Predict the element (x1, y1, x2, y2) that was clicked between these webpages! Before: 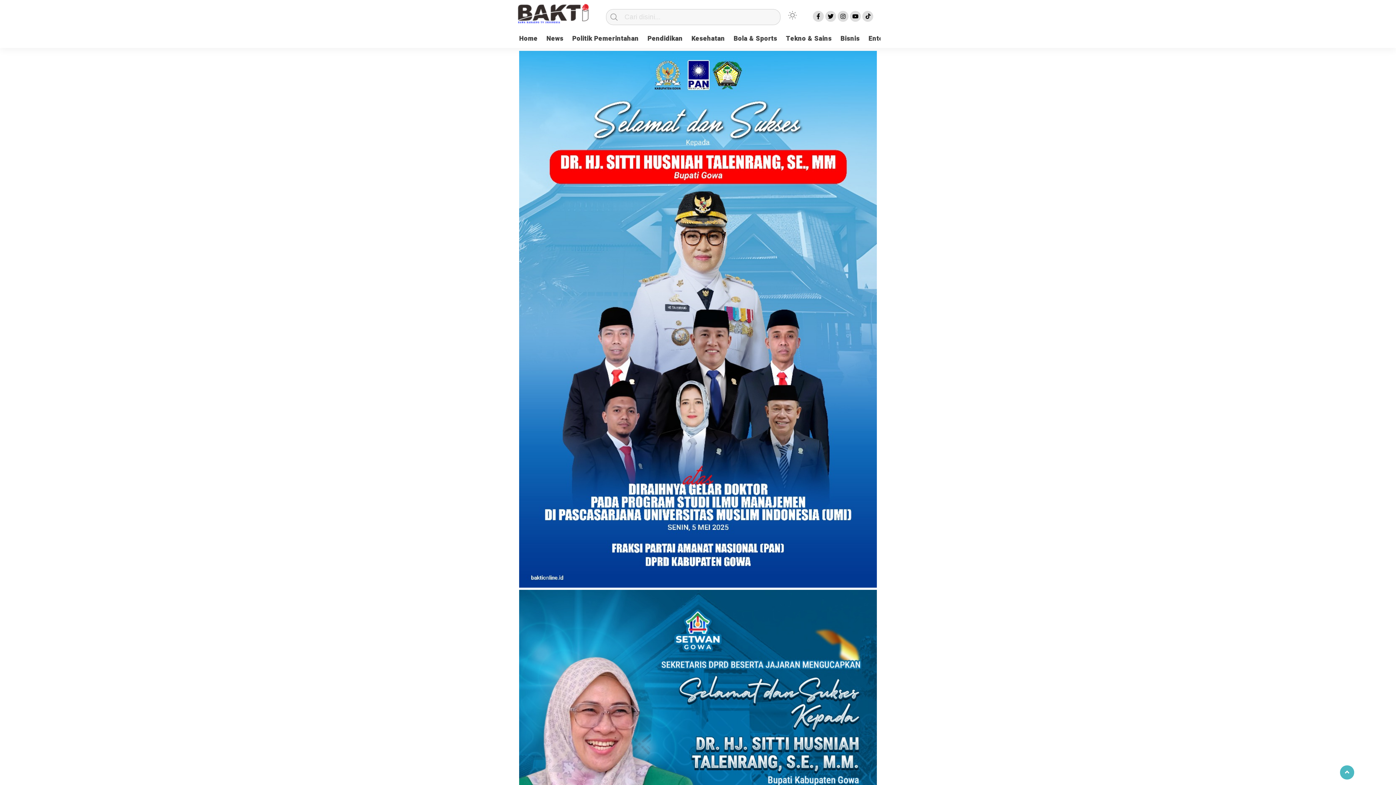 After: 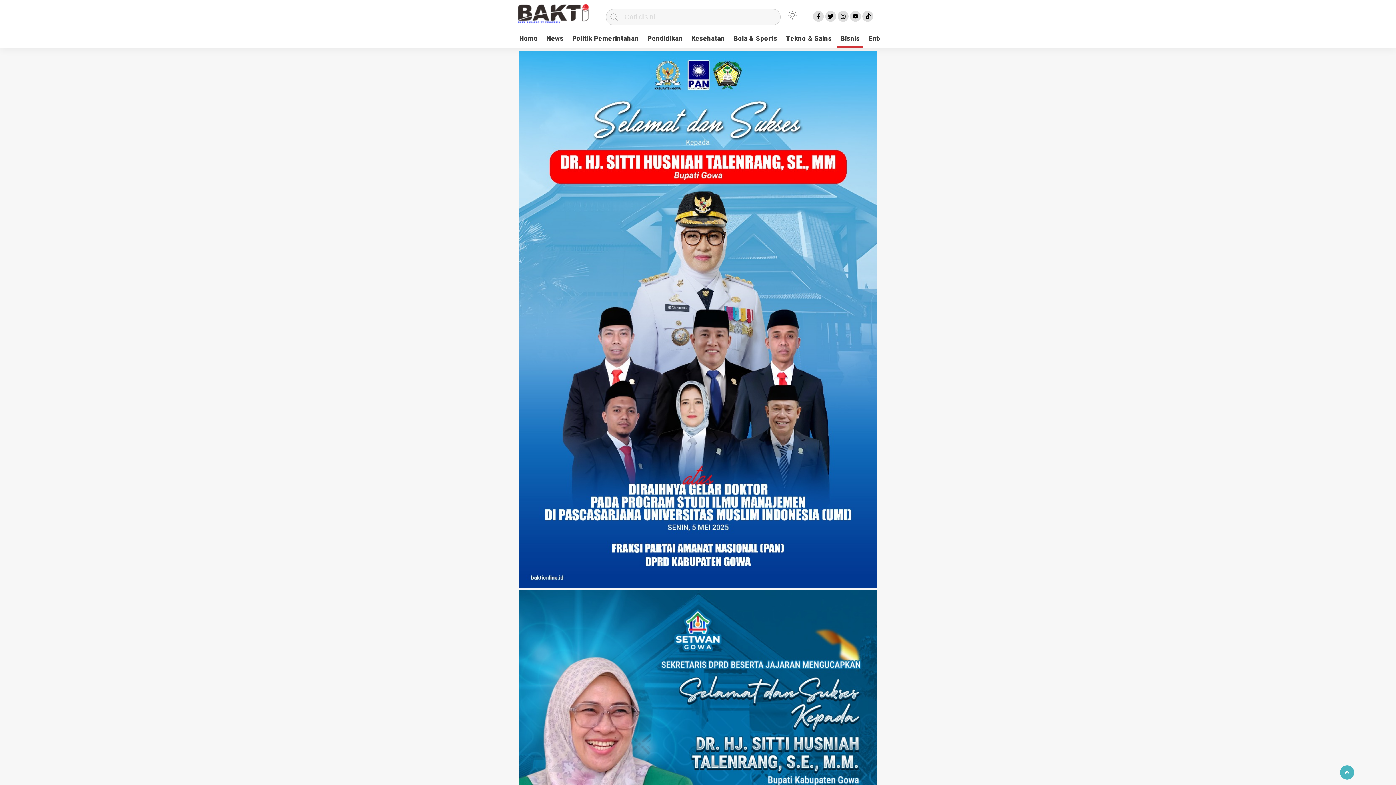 Action: bbox: (837, 32, 863, 46) label: Bisnis